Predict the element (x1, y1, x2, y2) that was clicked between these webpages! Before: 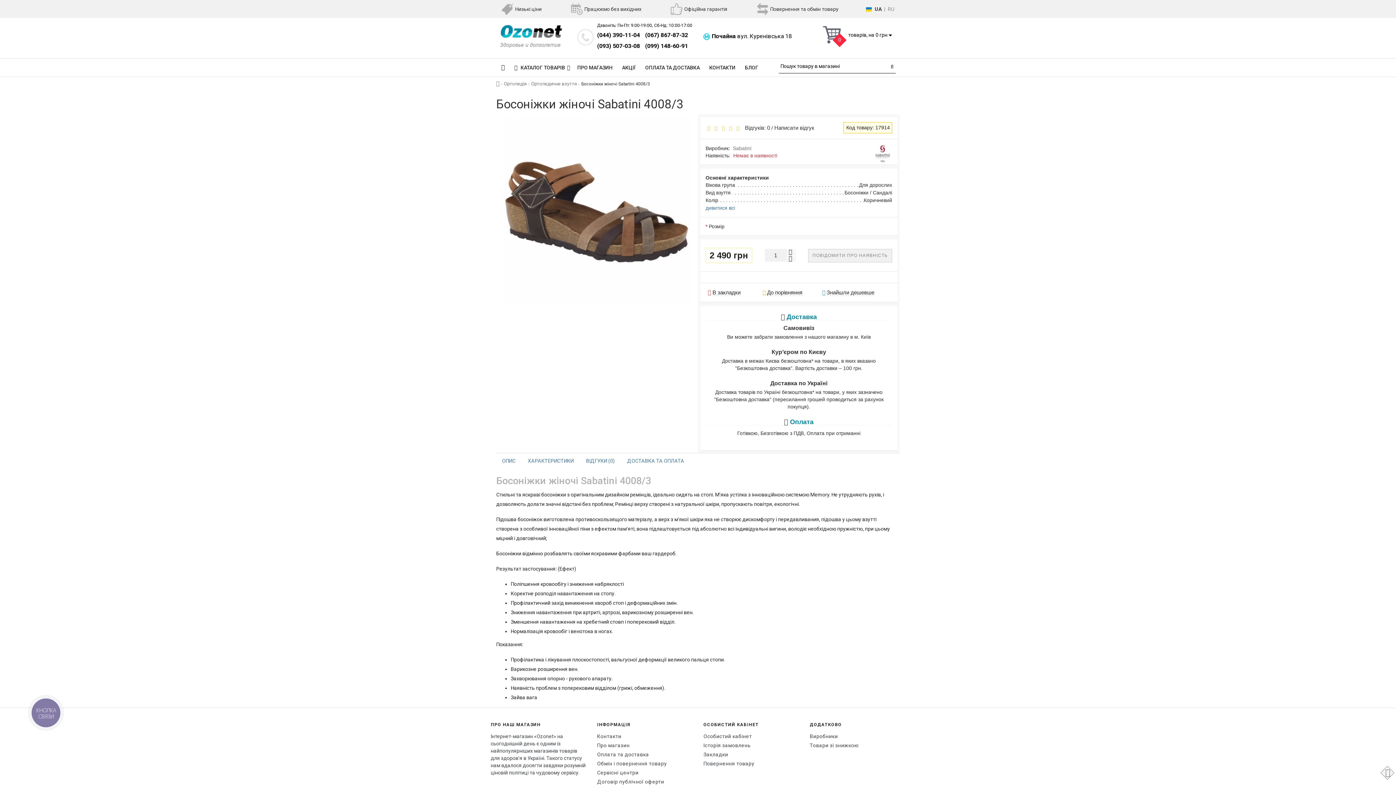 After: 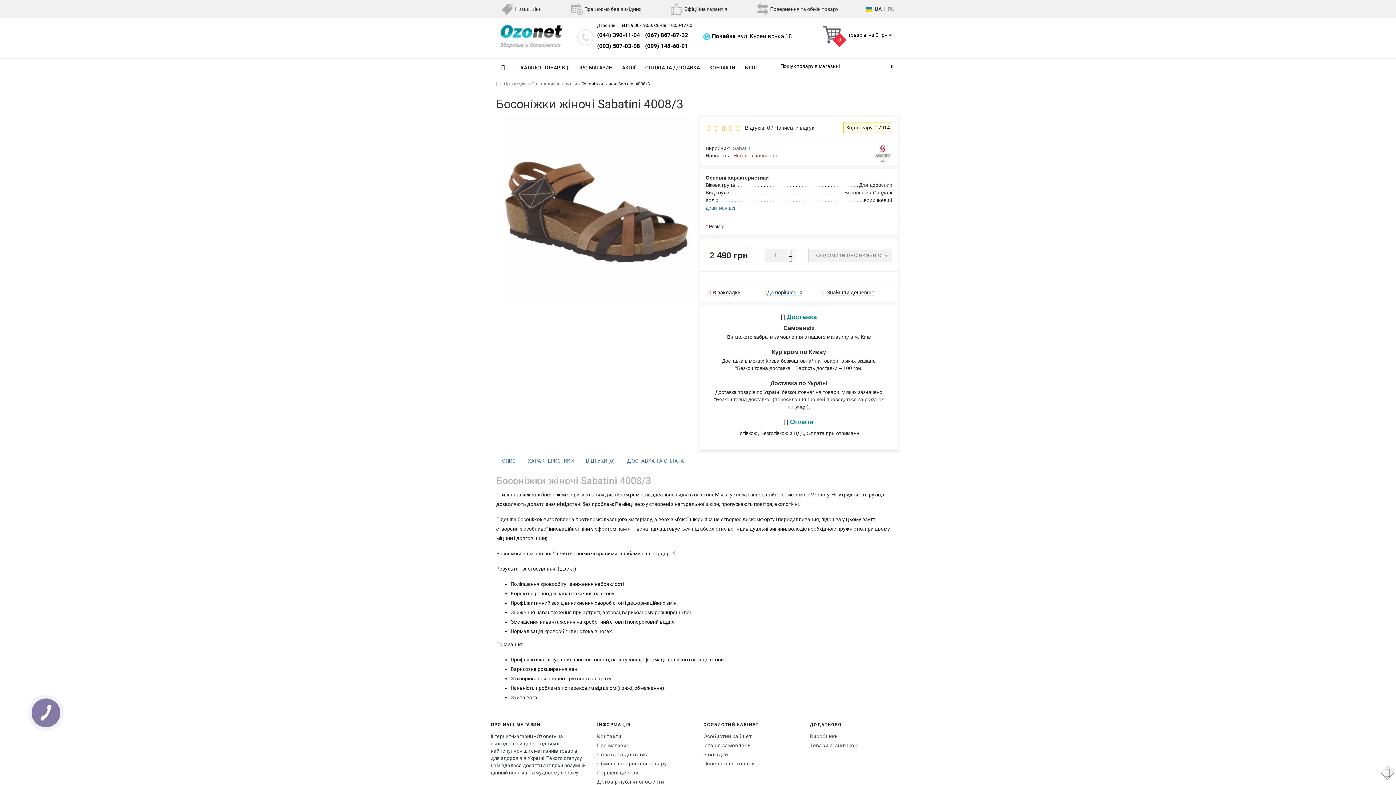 Action: label: До порівняння bbox: (760, 288, 804, 296)